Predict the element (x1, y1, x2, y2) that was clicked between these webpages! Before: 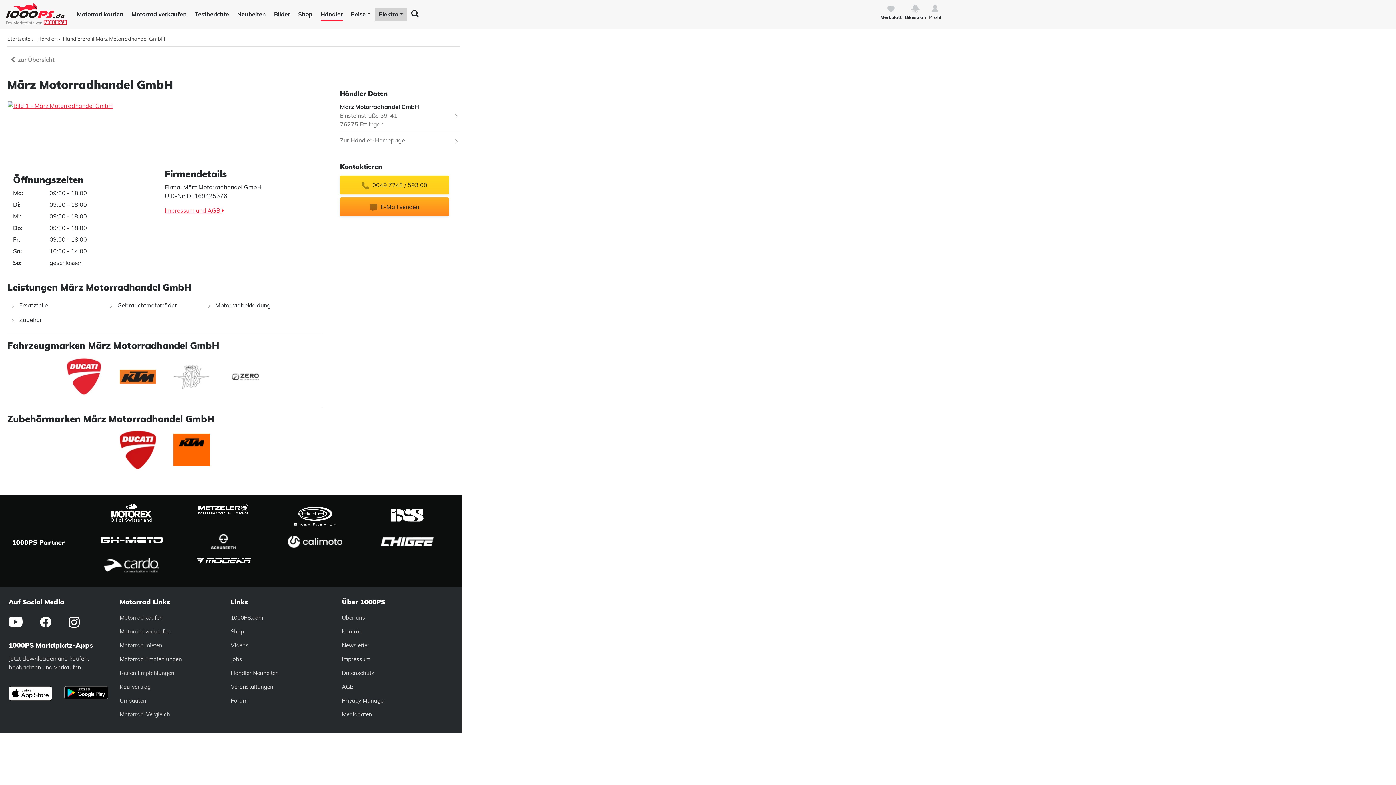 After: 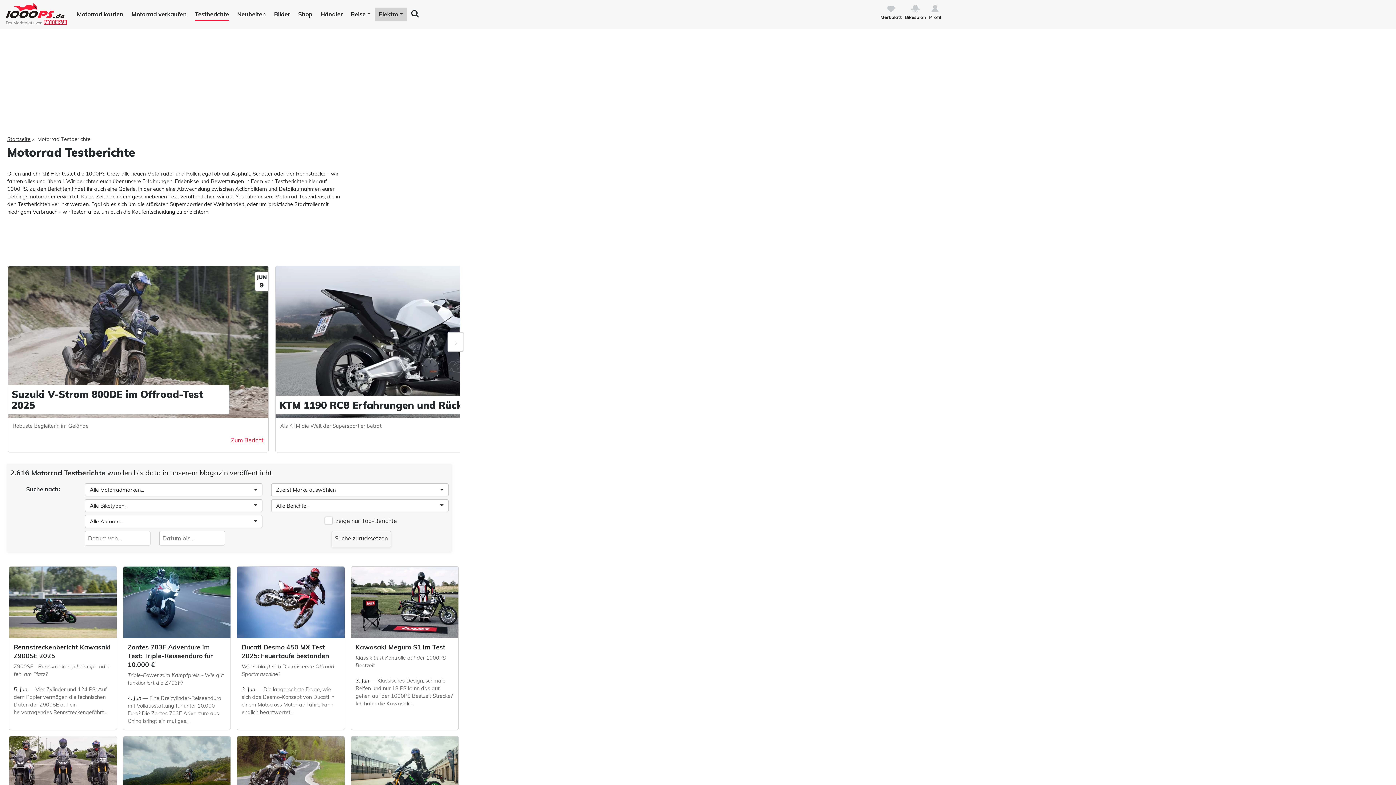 Action: label: Testberichte bbox: (194, 8, 229, 20)